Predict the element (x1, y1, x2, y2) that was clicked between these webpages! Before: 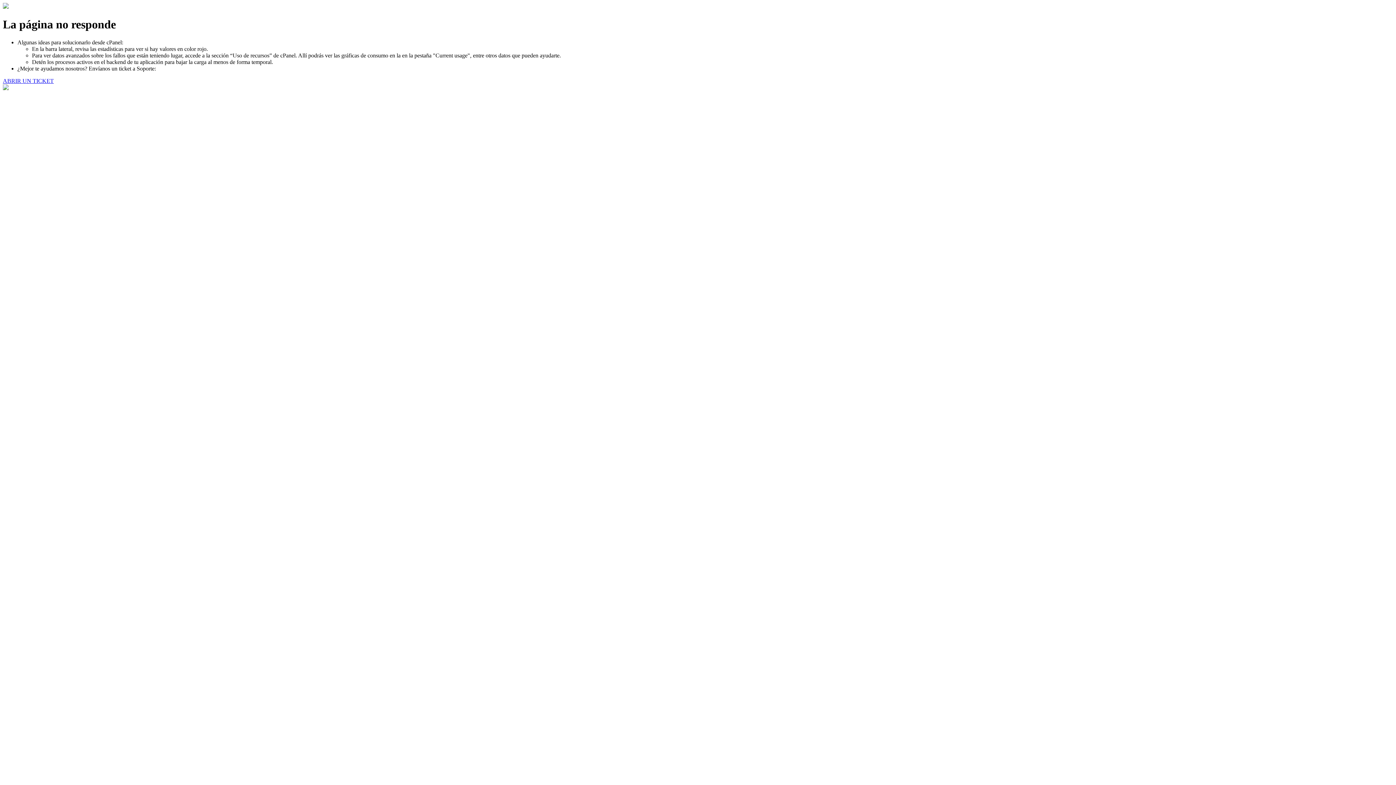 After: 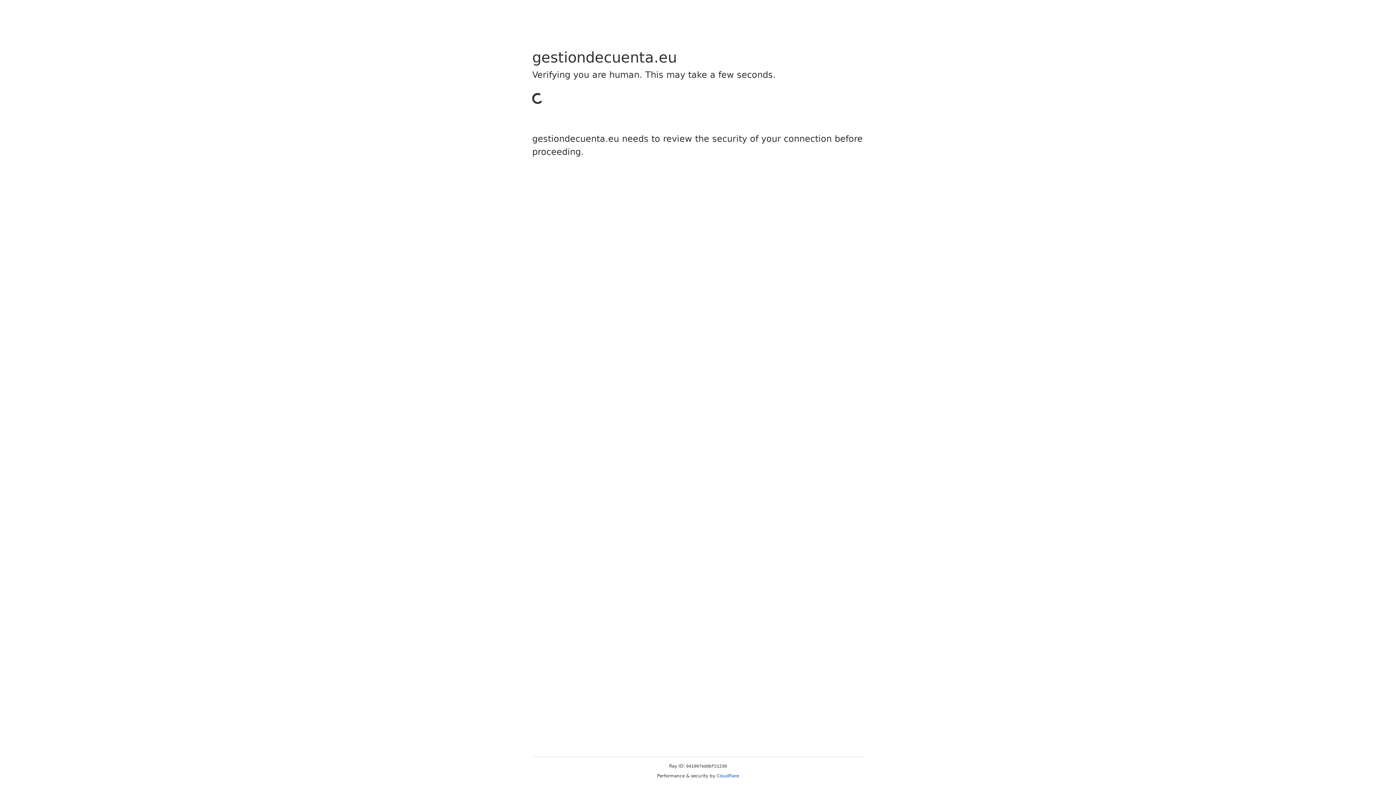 Action: bbox: (2, 77, 53, 83) label: ABRIR UN TICKET